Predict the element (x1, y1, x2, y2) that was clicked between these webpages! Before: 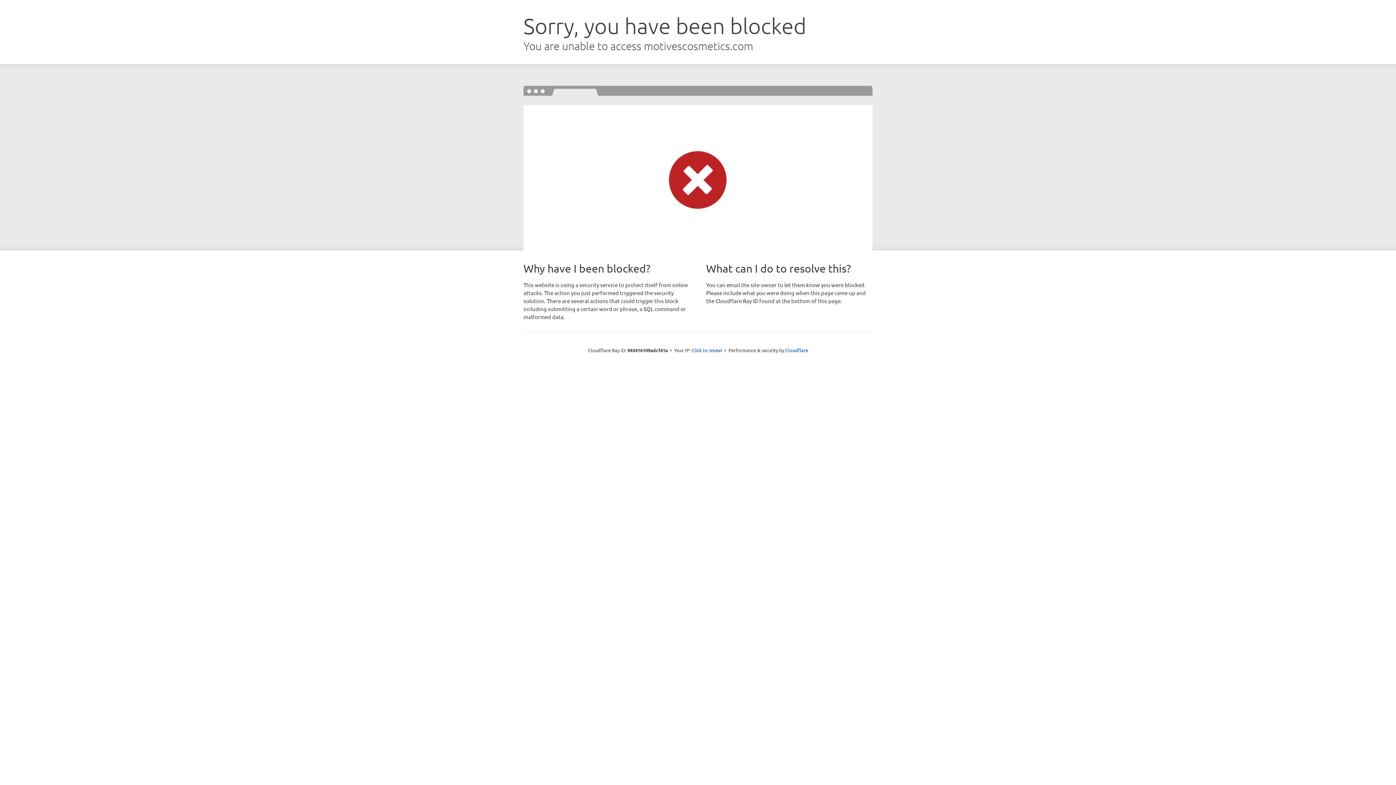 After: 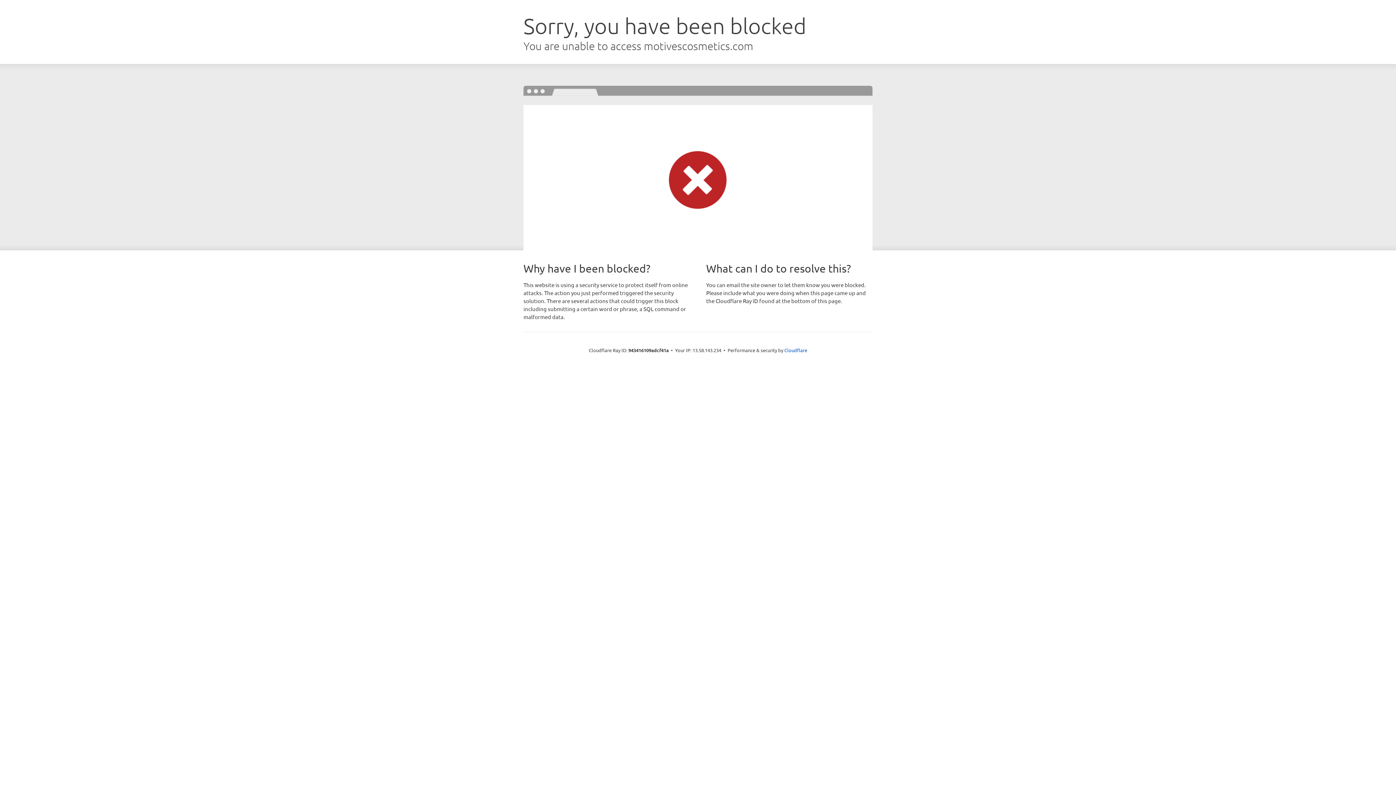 Action: label: Click to reveal bbox: (691, 346, 722, 353)